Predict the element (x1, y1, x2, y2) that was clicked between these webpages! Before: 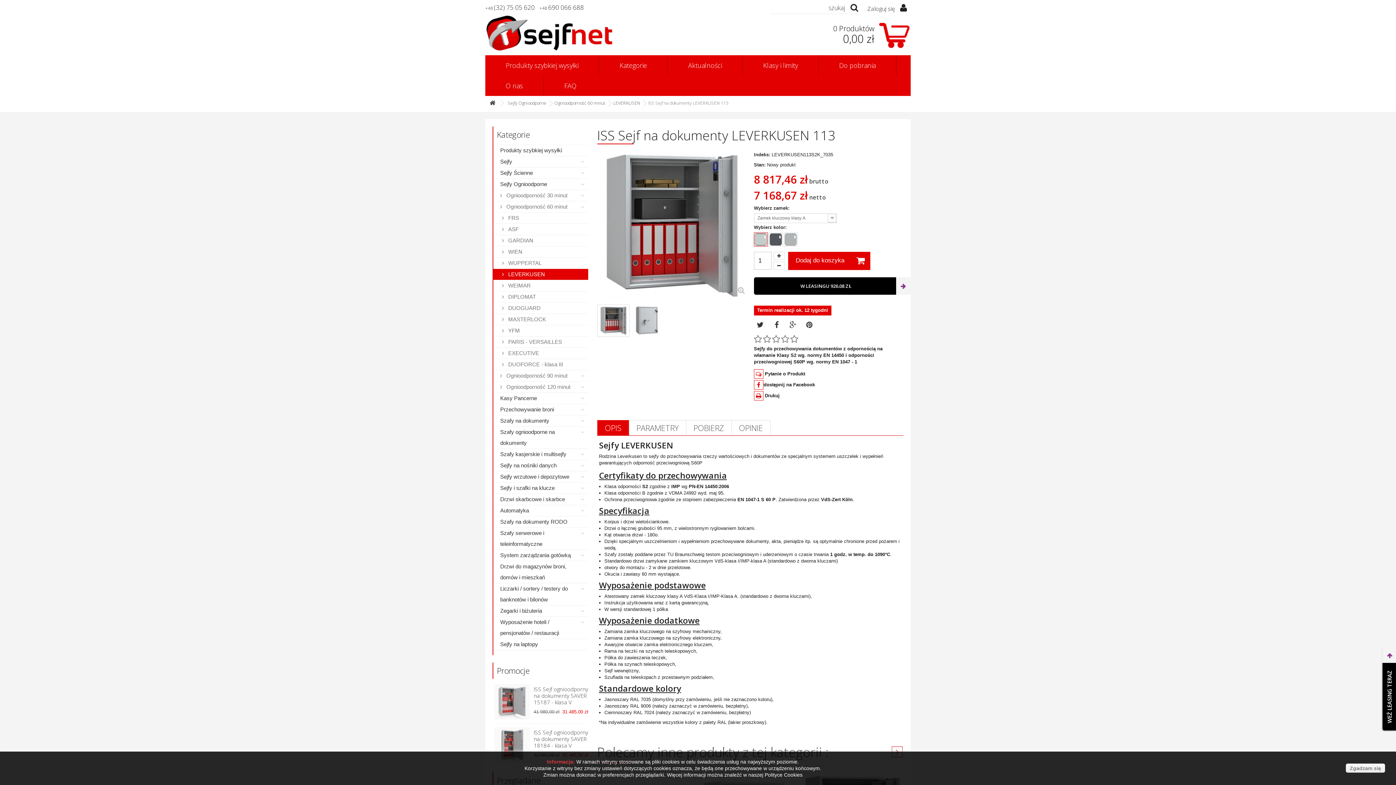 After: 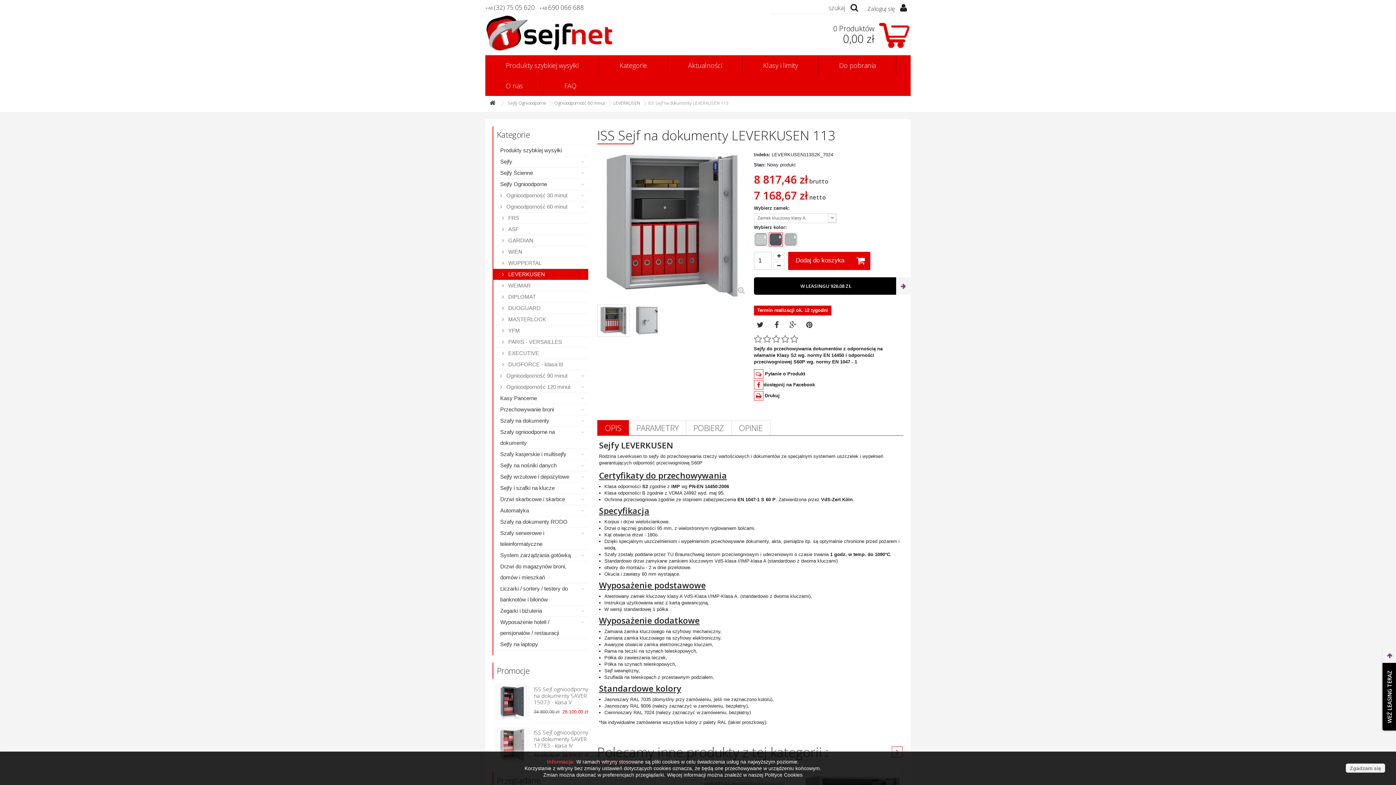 Action: bbox: (769, 233, 782, 245)